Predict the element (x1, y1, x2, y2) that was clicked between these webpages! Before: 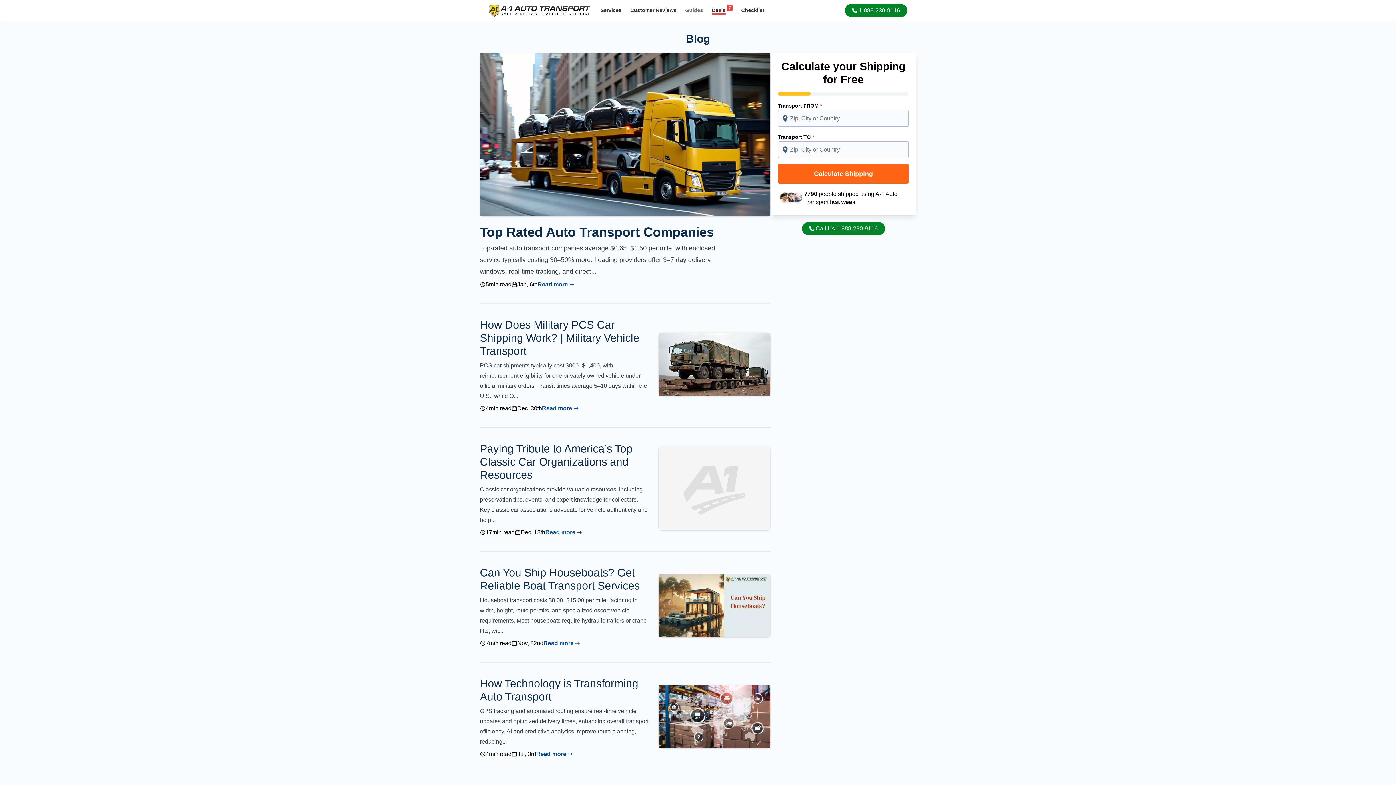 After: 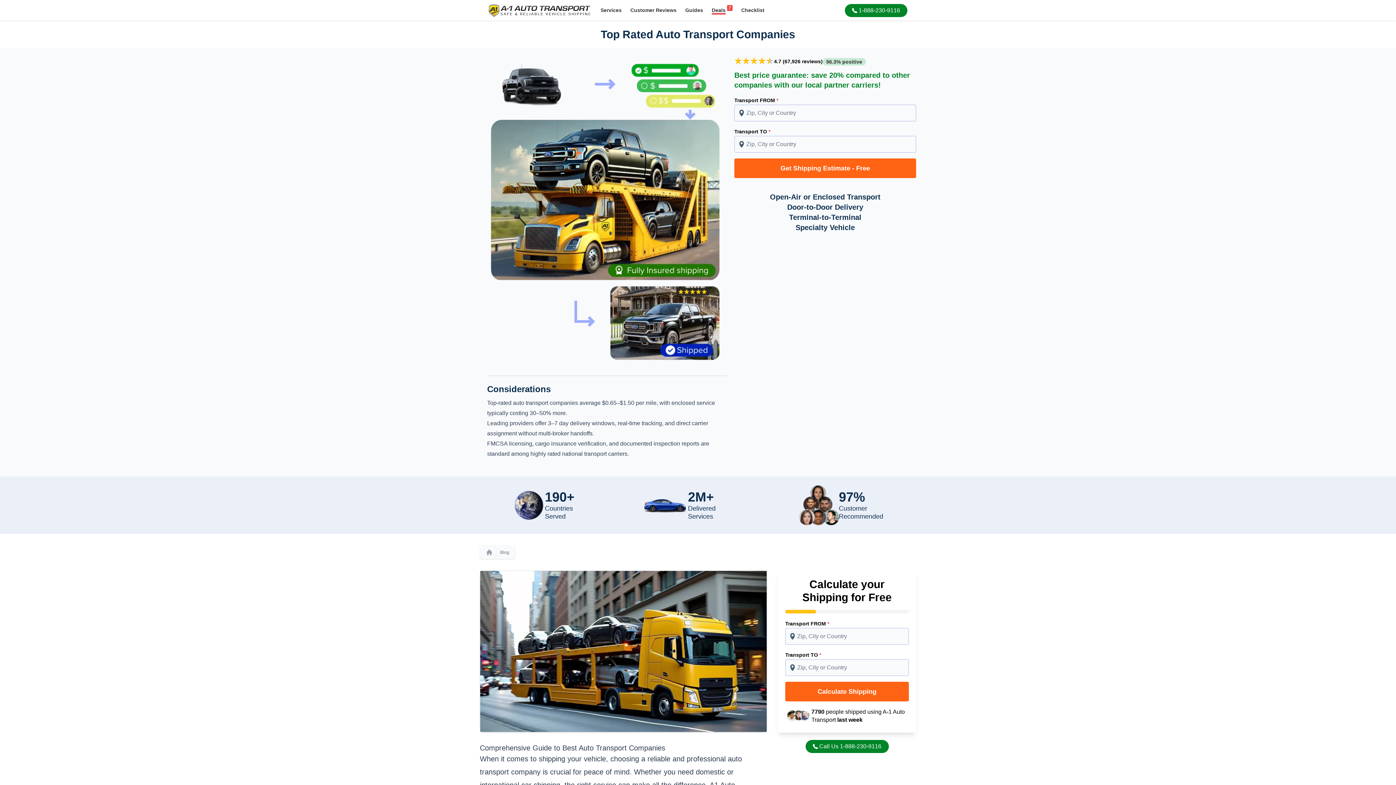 Action: label: Top Rated Auto Transport Companies bbox: (480, 224, 714, 239)